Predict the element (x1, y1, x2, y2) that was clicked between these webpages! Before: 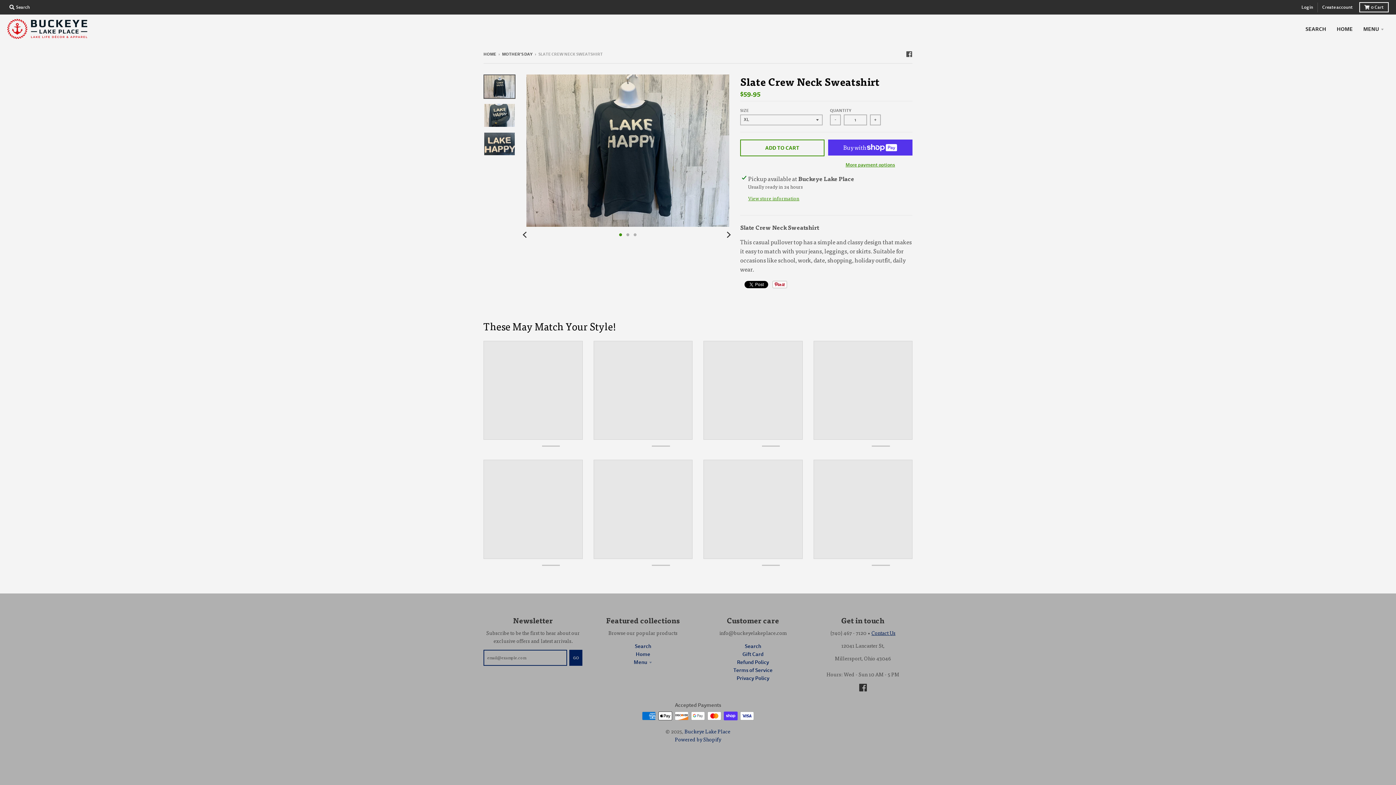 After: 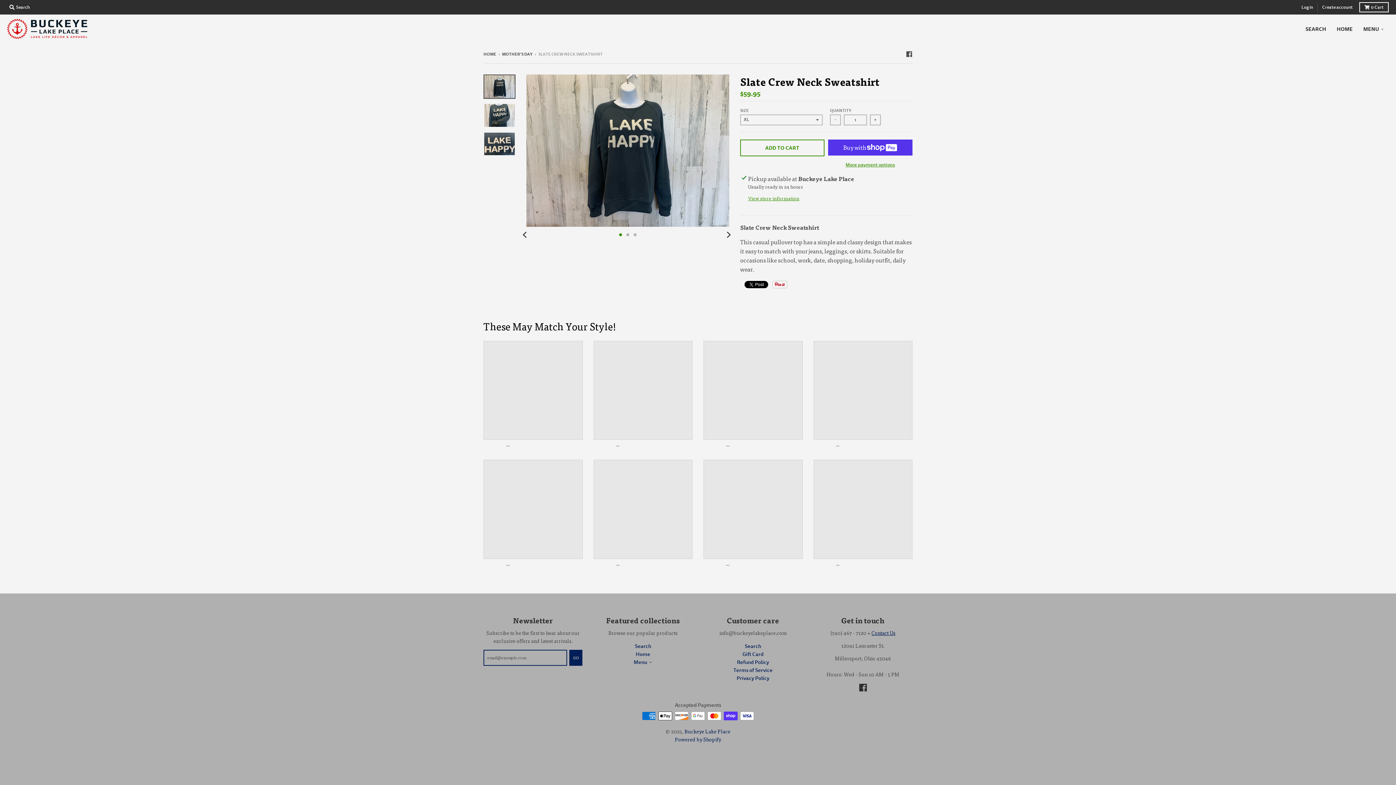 Action: bbox: (703, 460, 802, 559)